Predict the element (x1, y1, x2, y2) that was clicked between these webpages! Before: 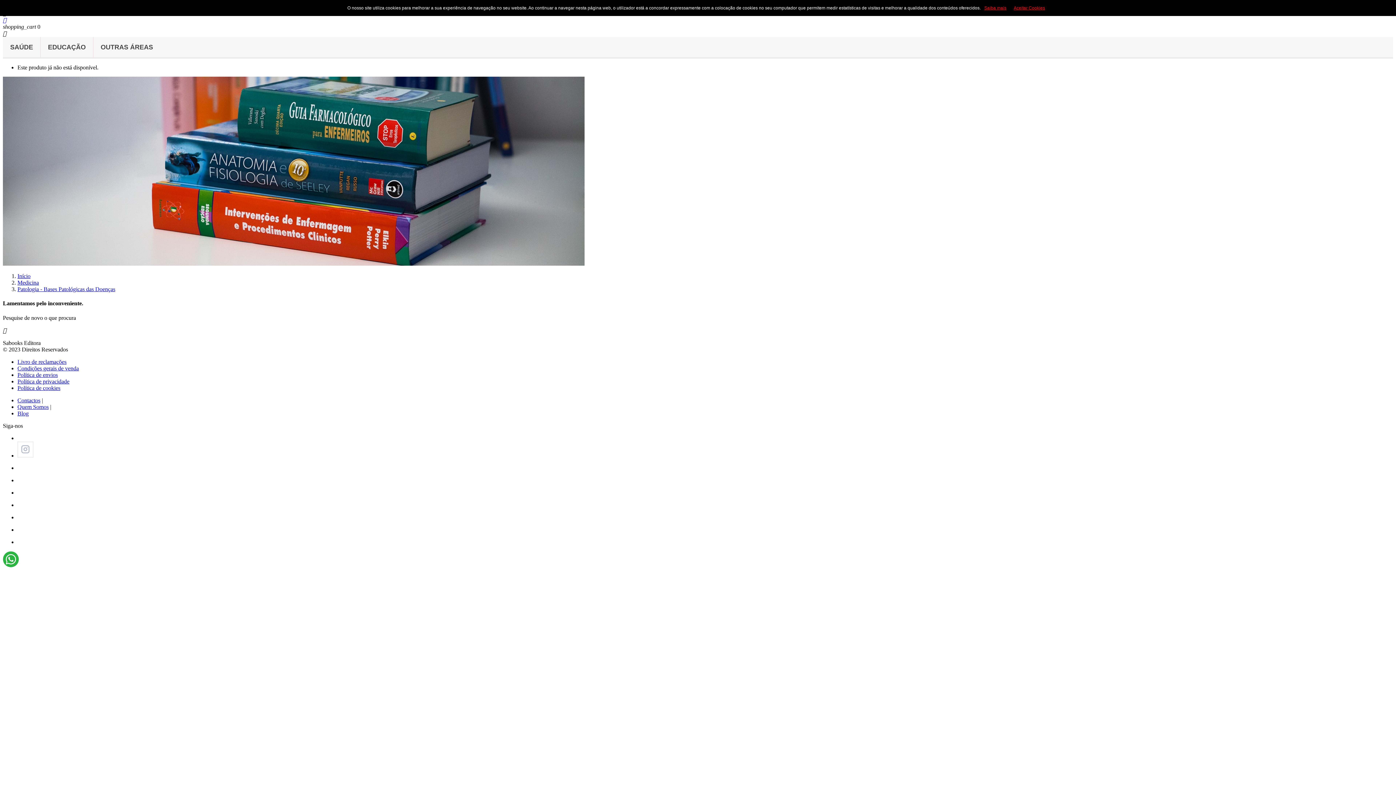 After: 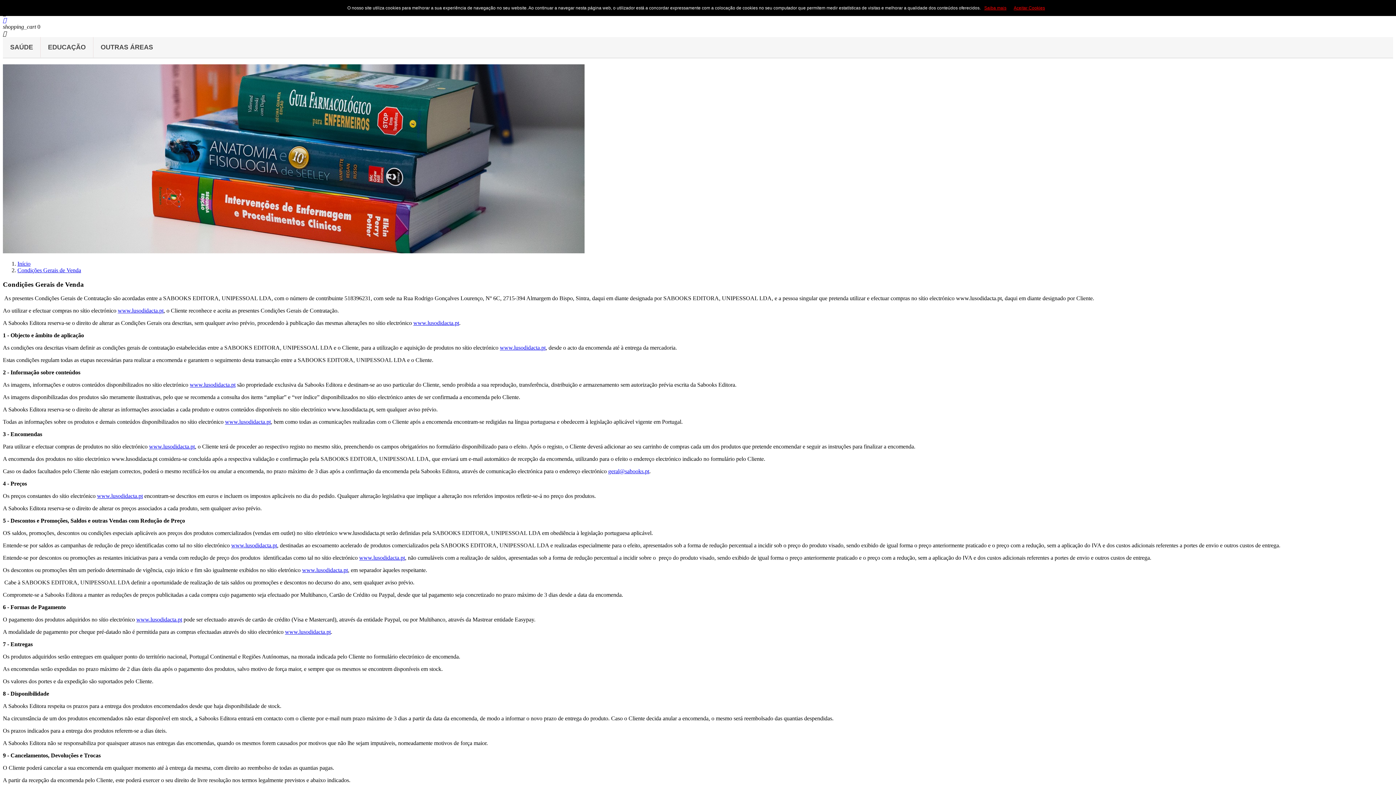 Action: label: Condições gerais de venda bbox: (17, 365, 78, 371)